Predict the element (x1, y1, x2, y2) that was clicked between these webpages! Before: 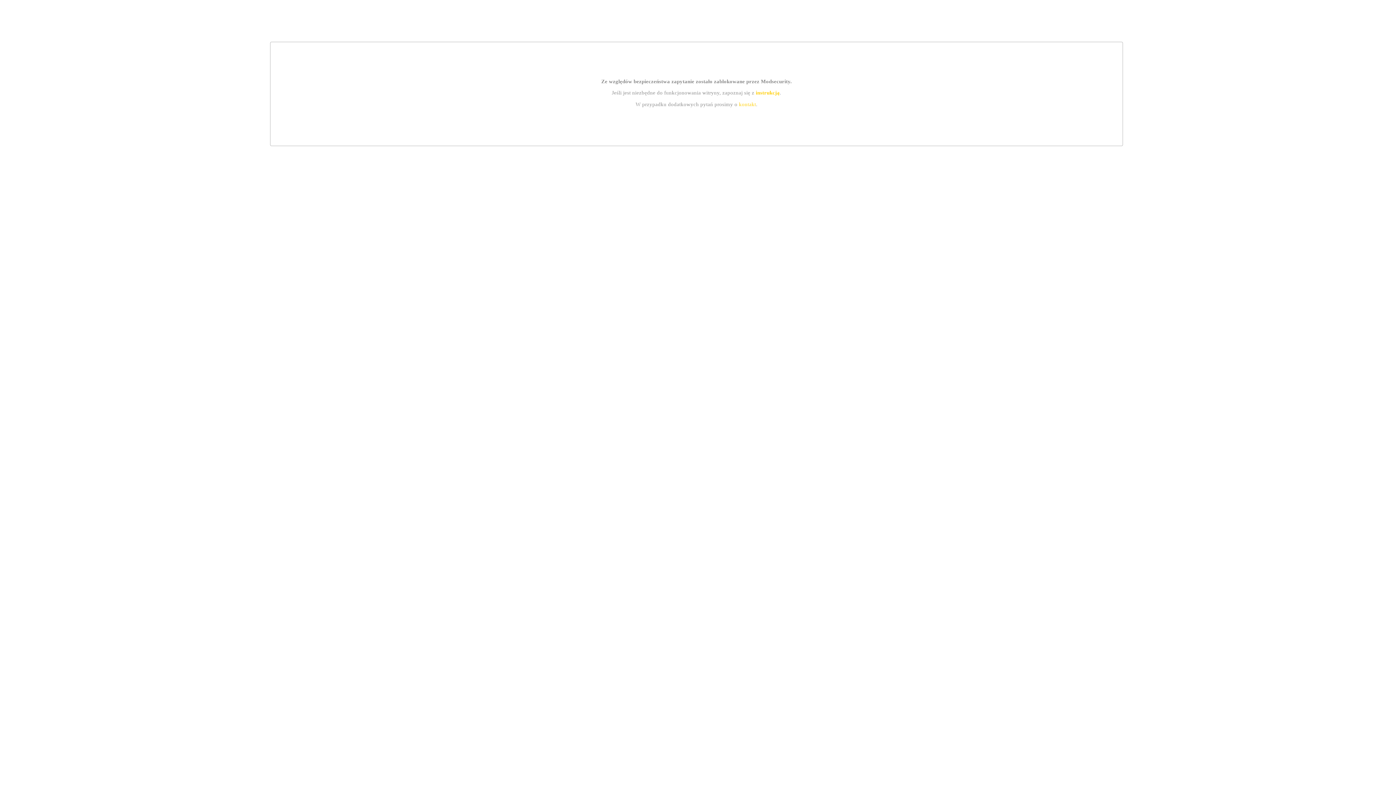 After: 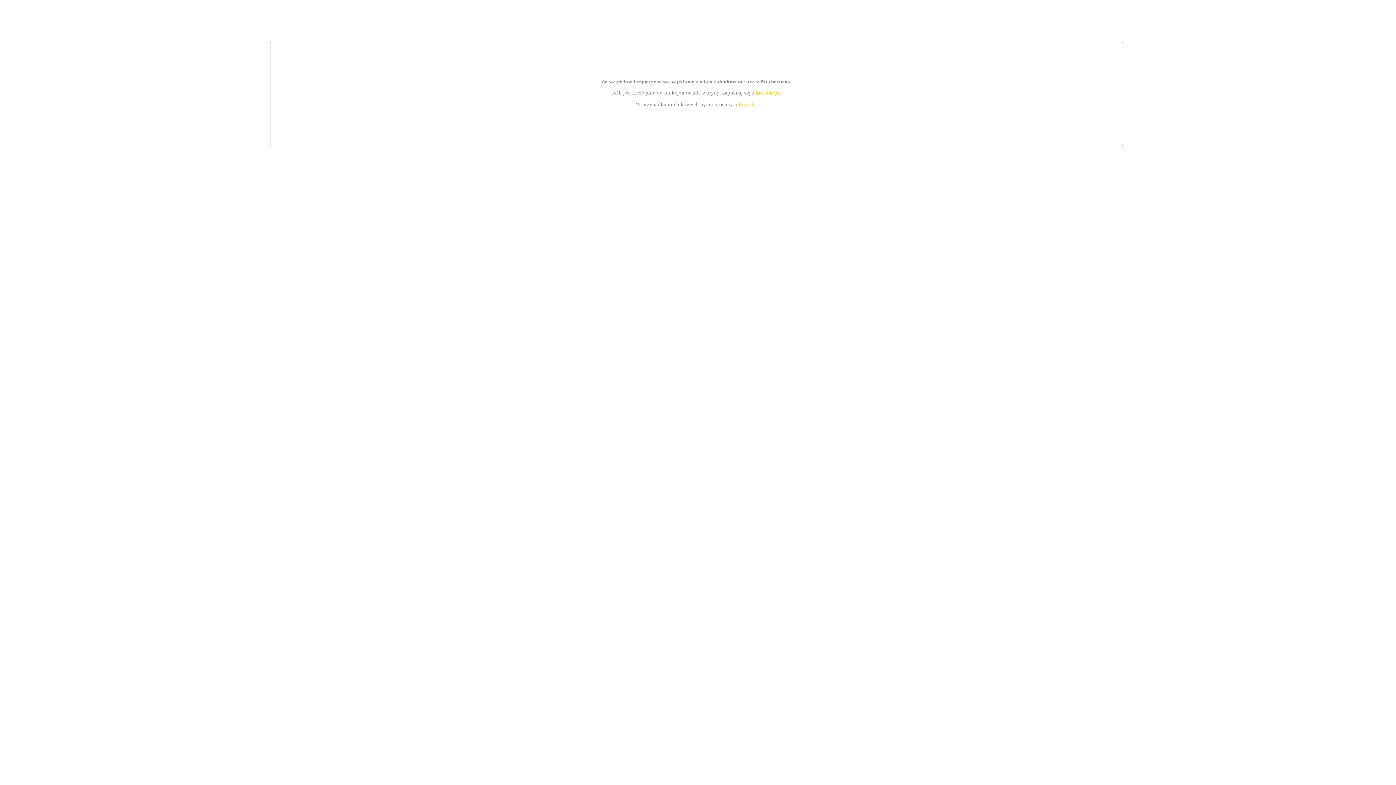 Action: bbox: (739, 101, 756, 107) label: kontakt